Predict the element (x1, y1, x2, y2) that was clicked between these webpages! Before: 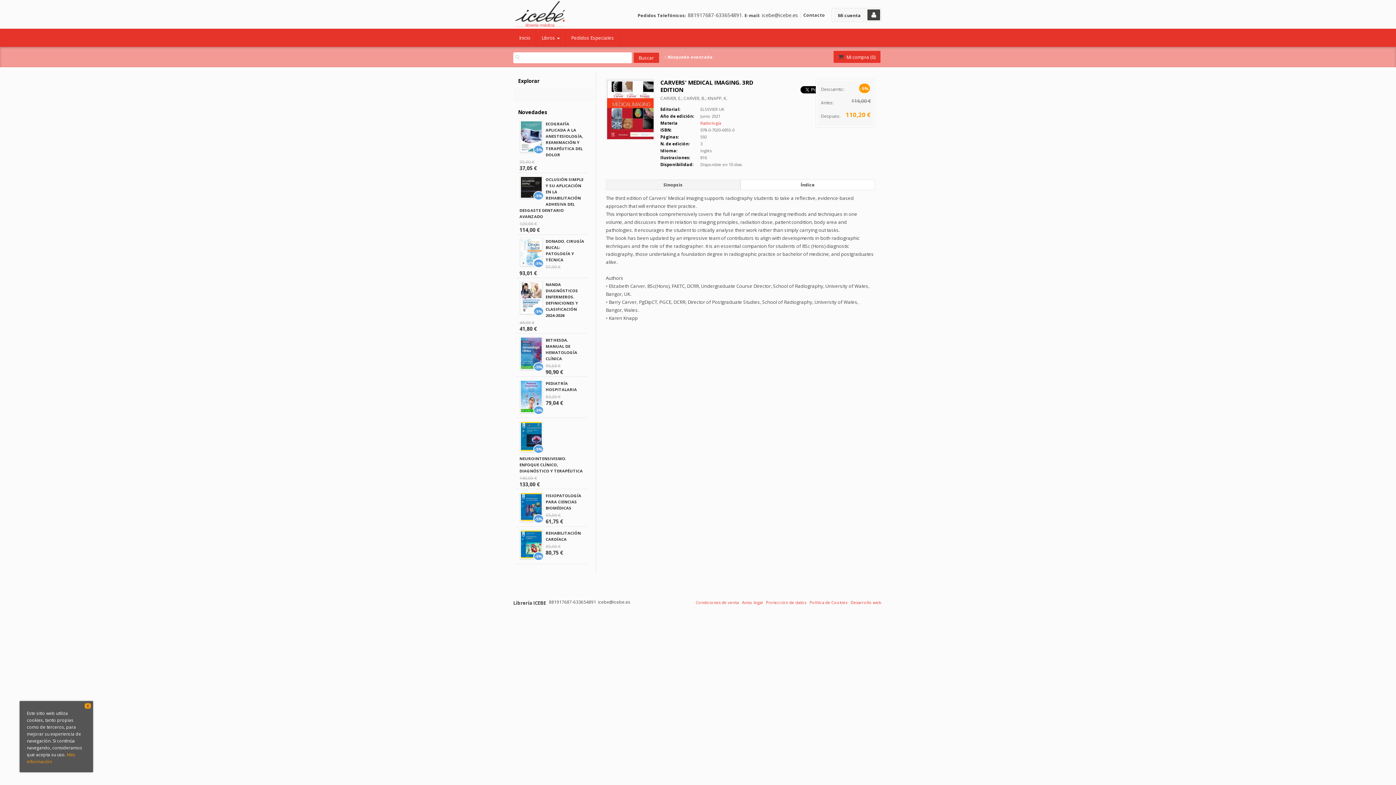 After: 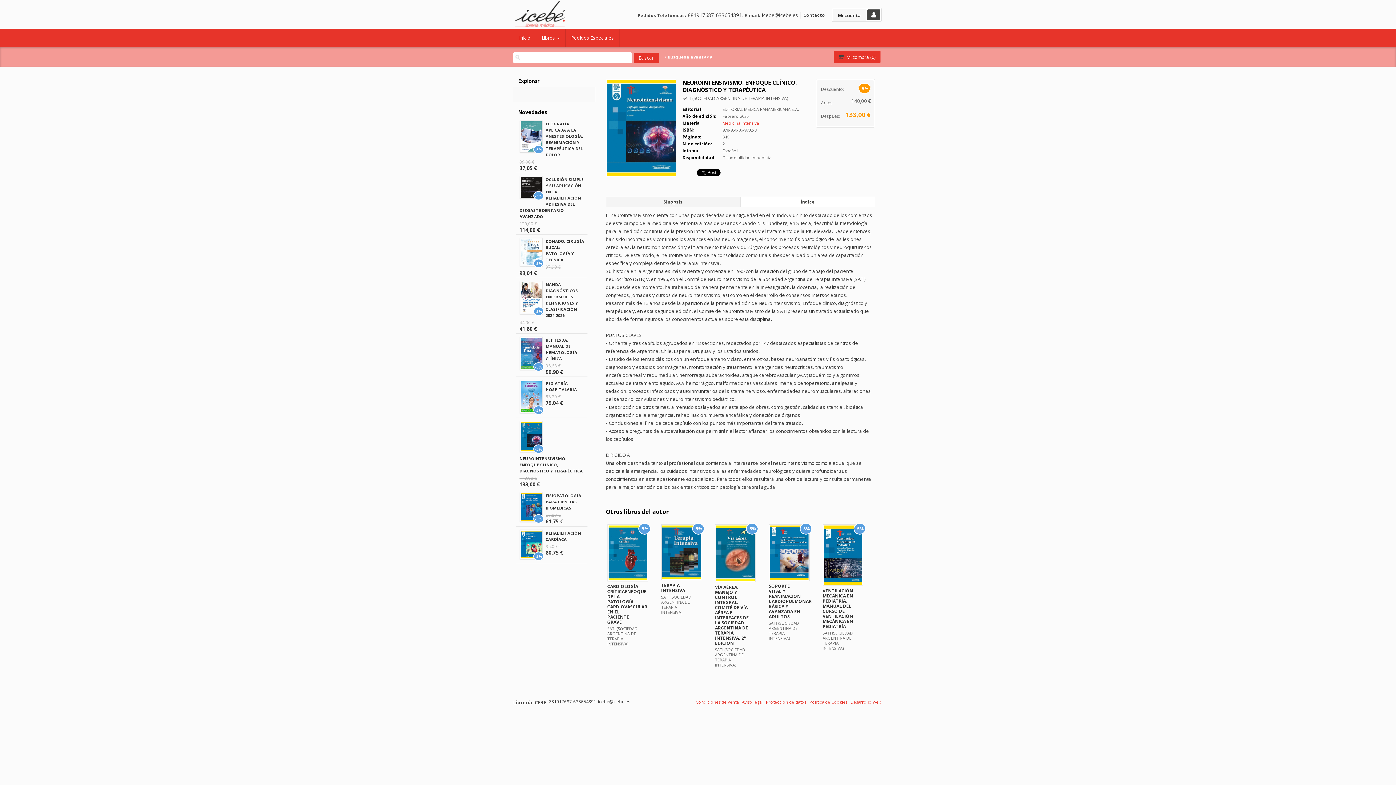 Action: bbox: (519, 455, 582, 473) label: NEUROINTENSIVISMO. ENFOQUE CLÍNICO, DIAGNÓSTICO Y TERAPÉUTICA